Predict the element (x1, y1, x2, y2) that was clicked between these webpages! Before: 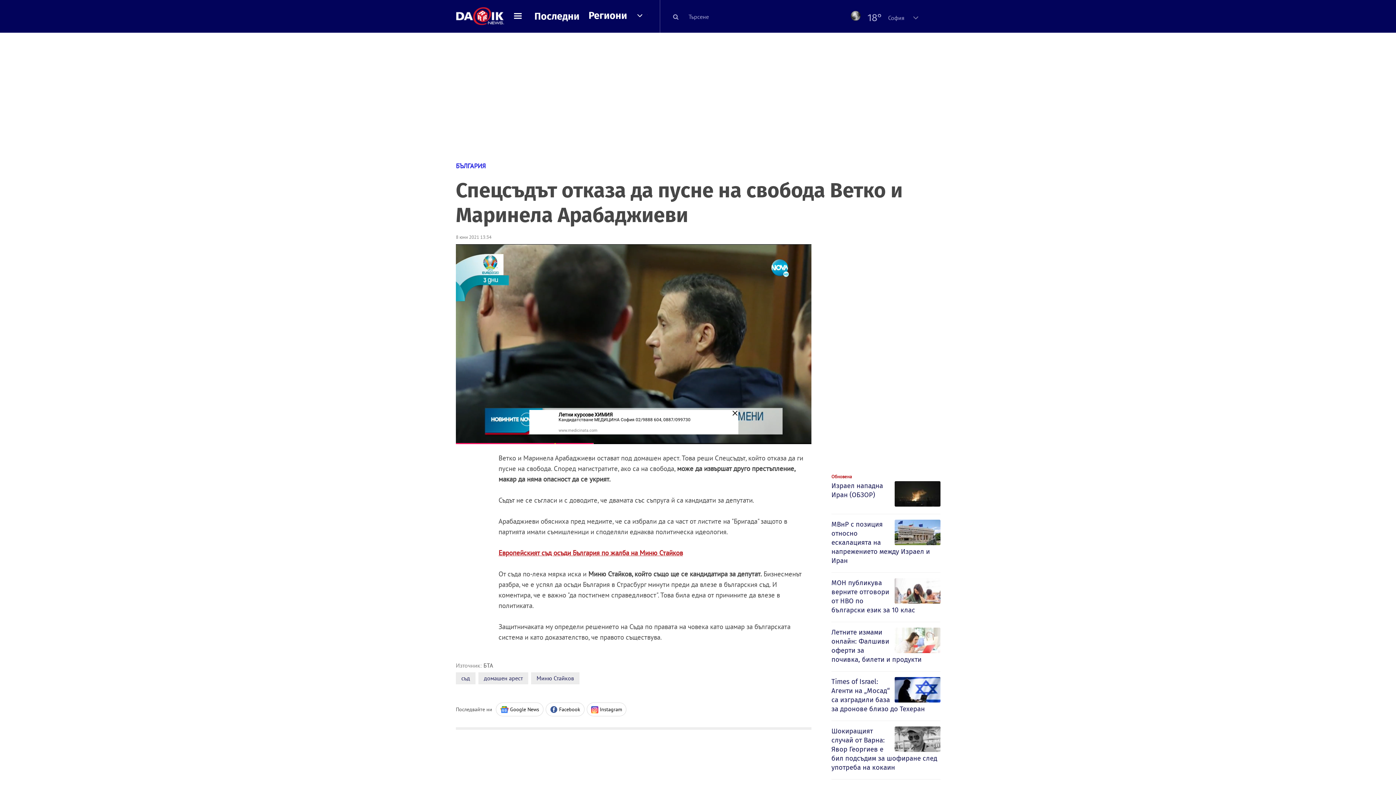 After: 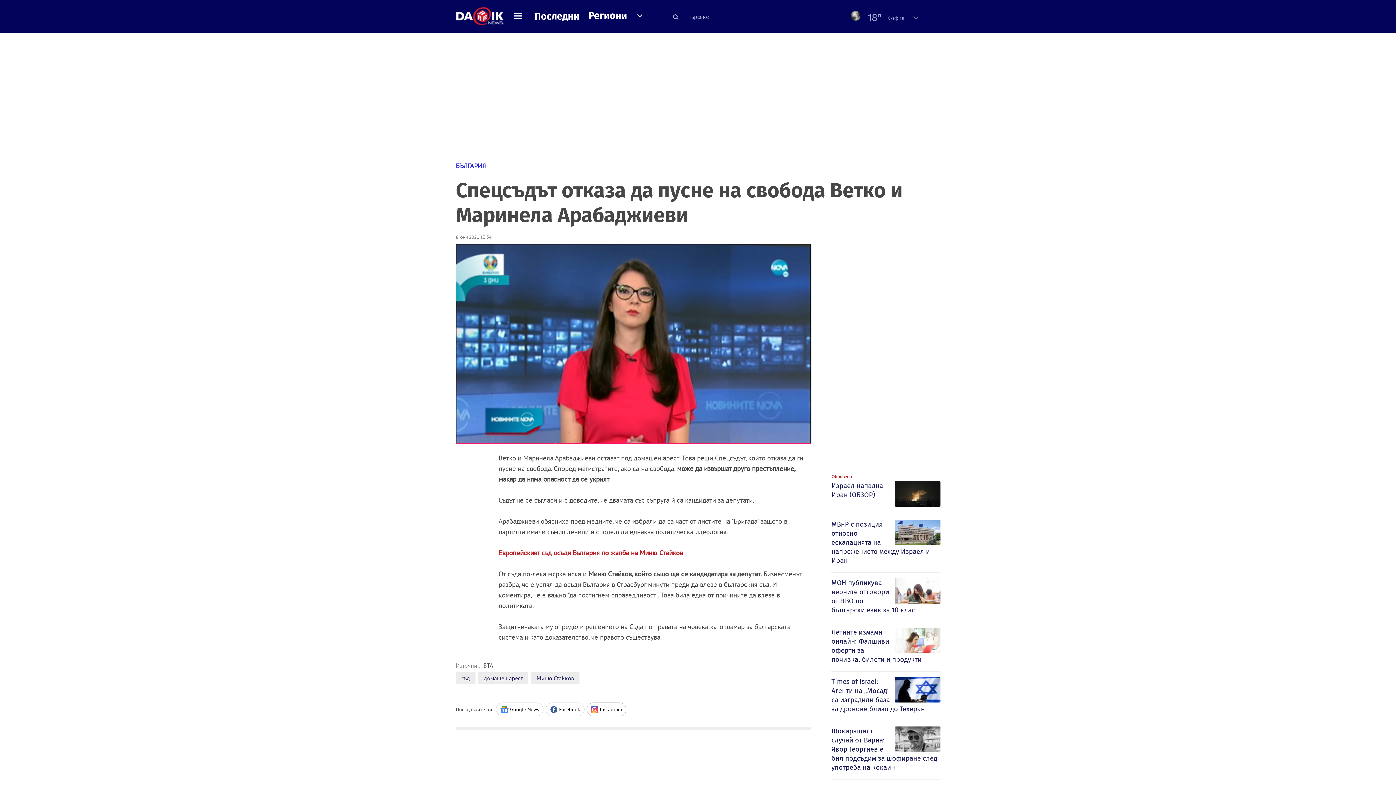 Action: bbox: (586, 702, 626, 716) label: Instagram